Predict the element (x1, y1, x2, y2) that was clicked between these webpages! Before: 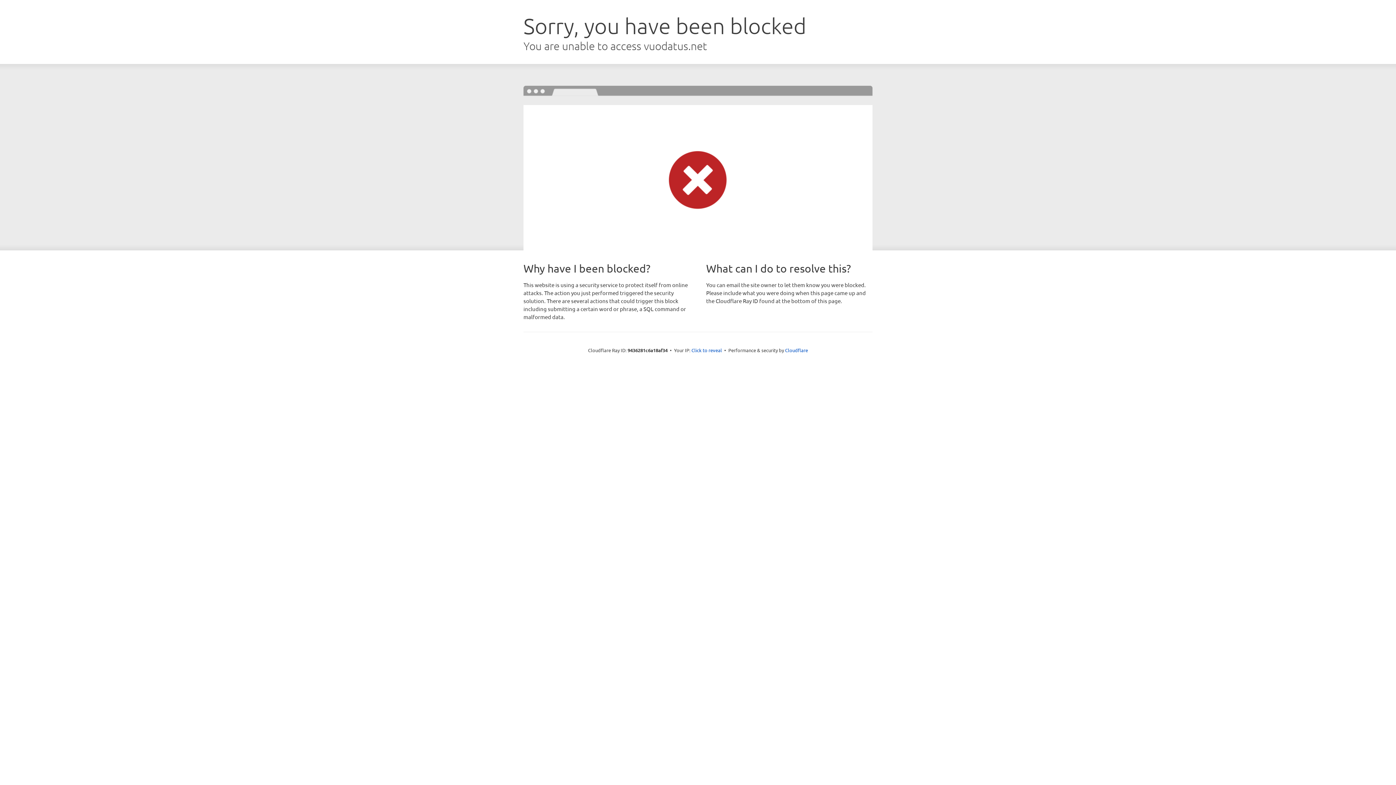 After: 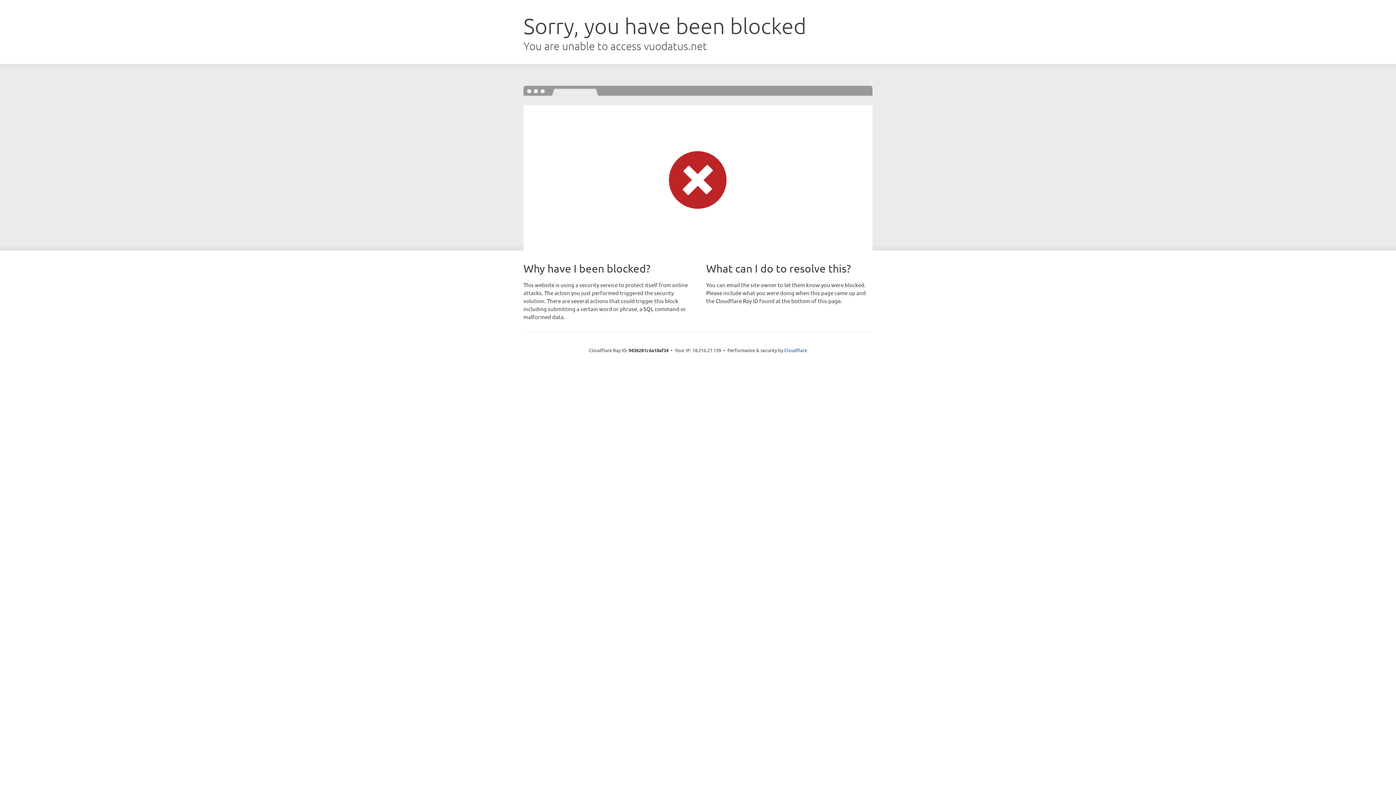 Action: bbox: (691, 346, 722, 353) label: Click to reveal